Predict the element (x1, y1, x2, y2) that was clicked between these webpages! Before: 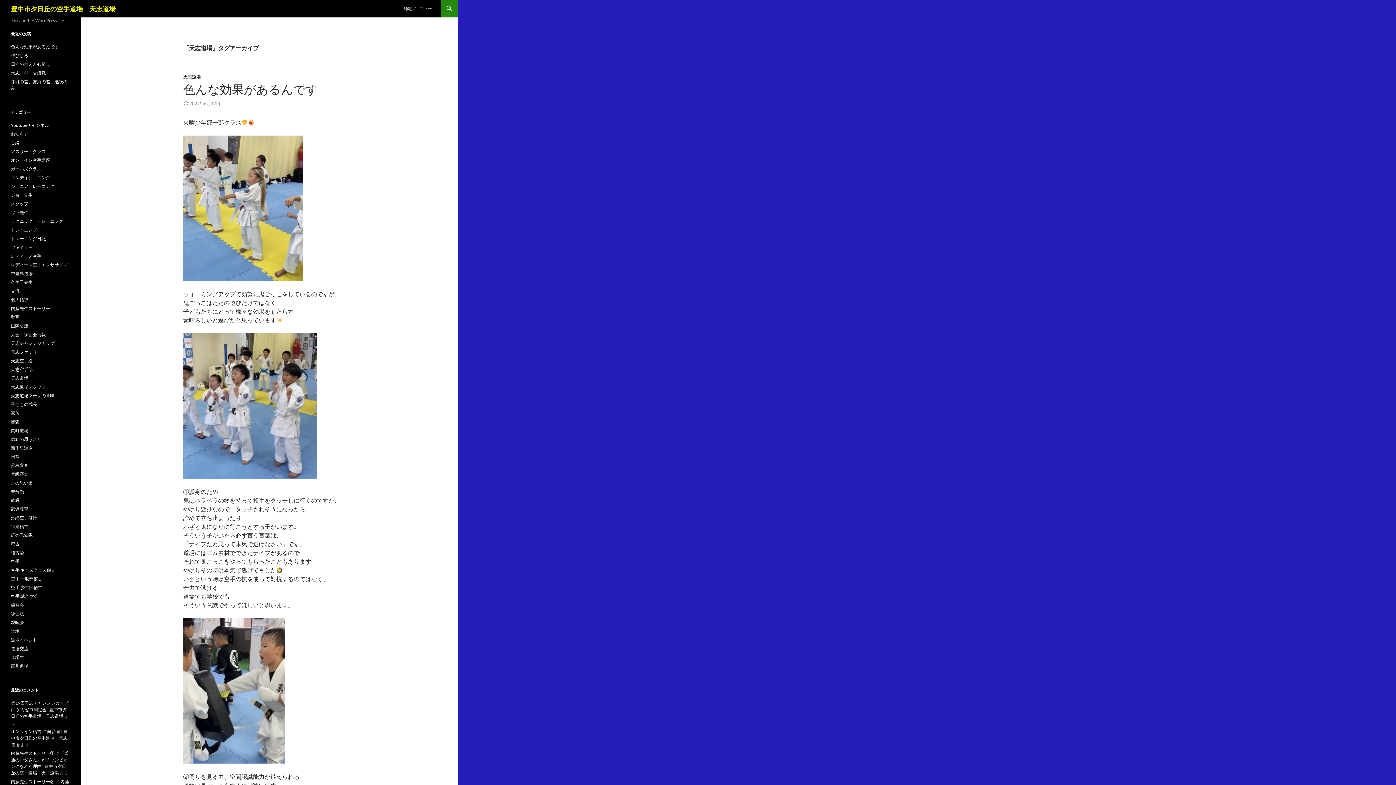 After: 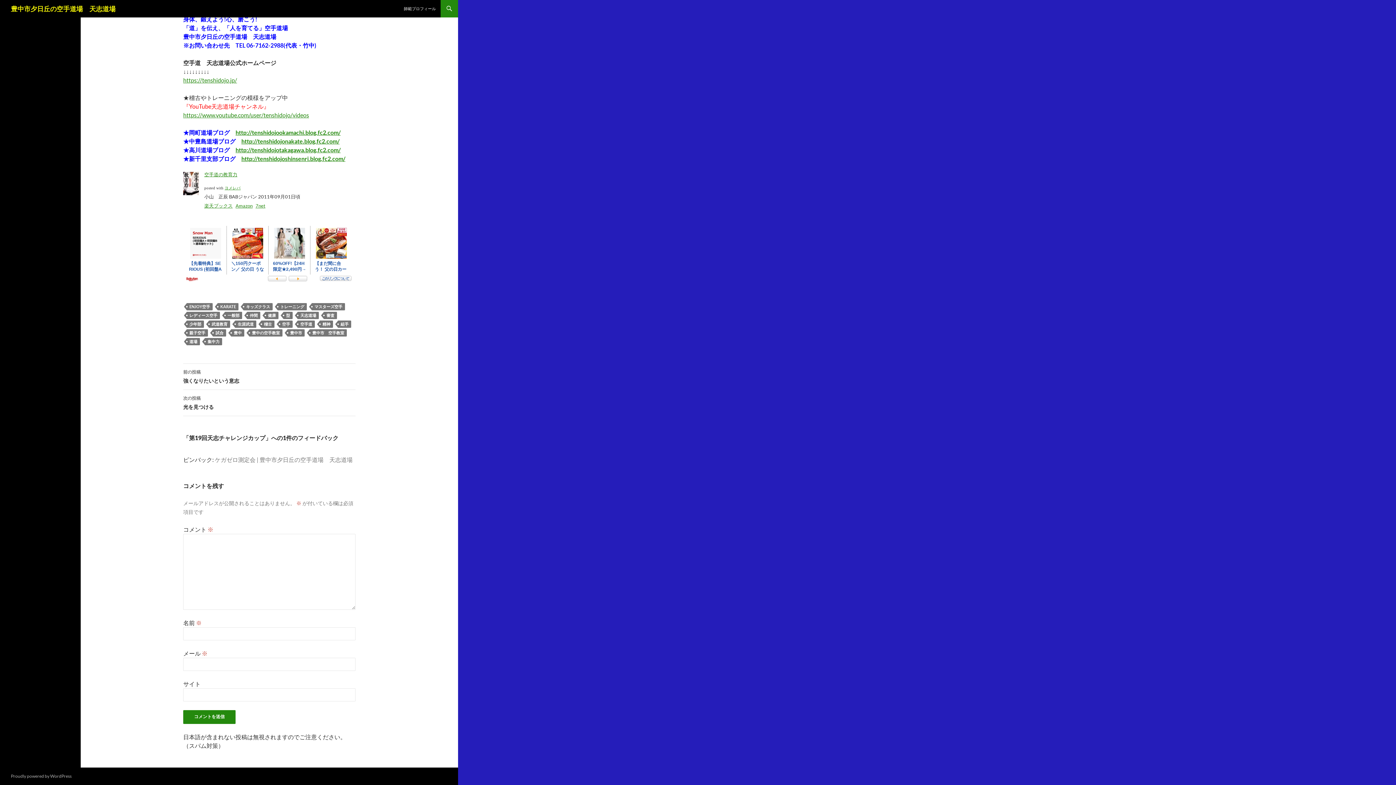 Action: label: 第19回天志チャレンジカップ bbox: (10, 700, 68, 706)